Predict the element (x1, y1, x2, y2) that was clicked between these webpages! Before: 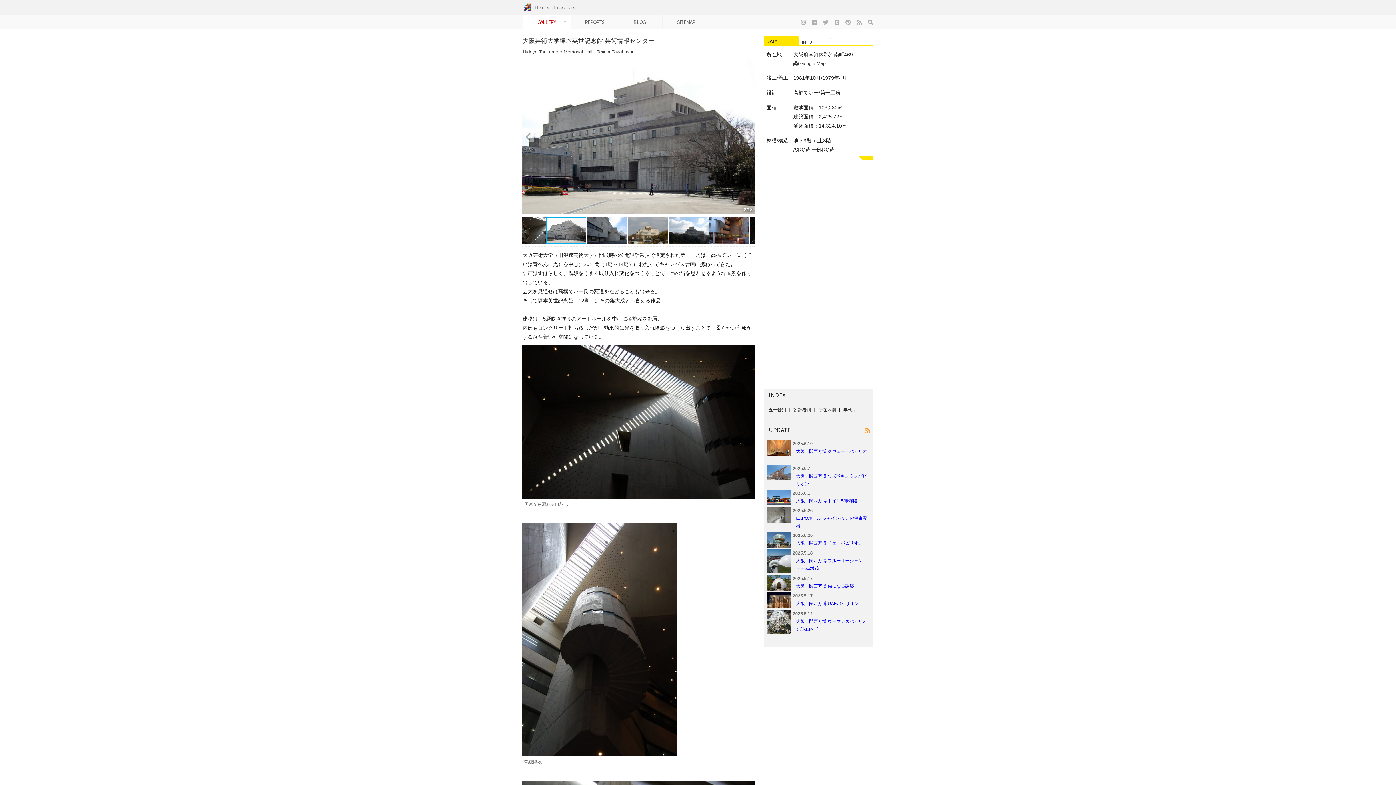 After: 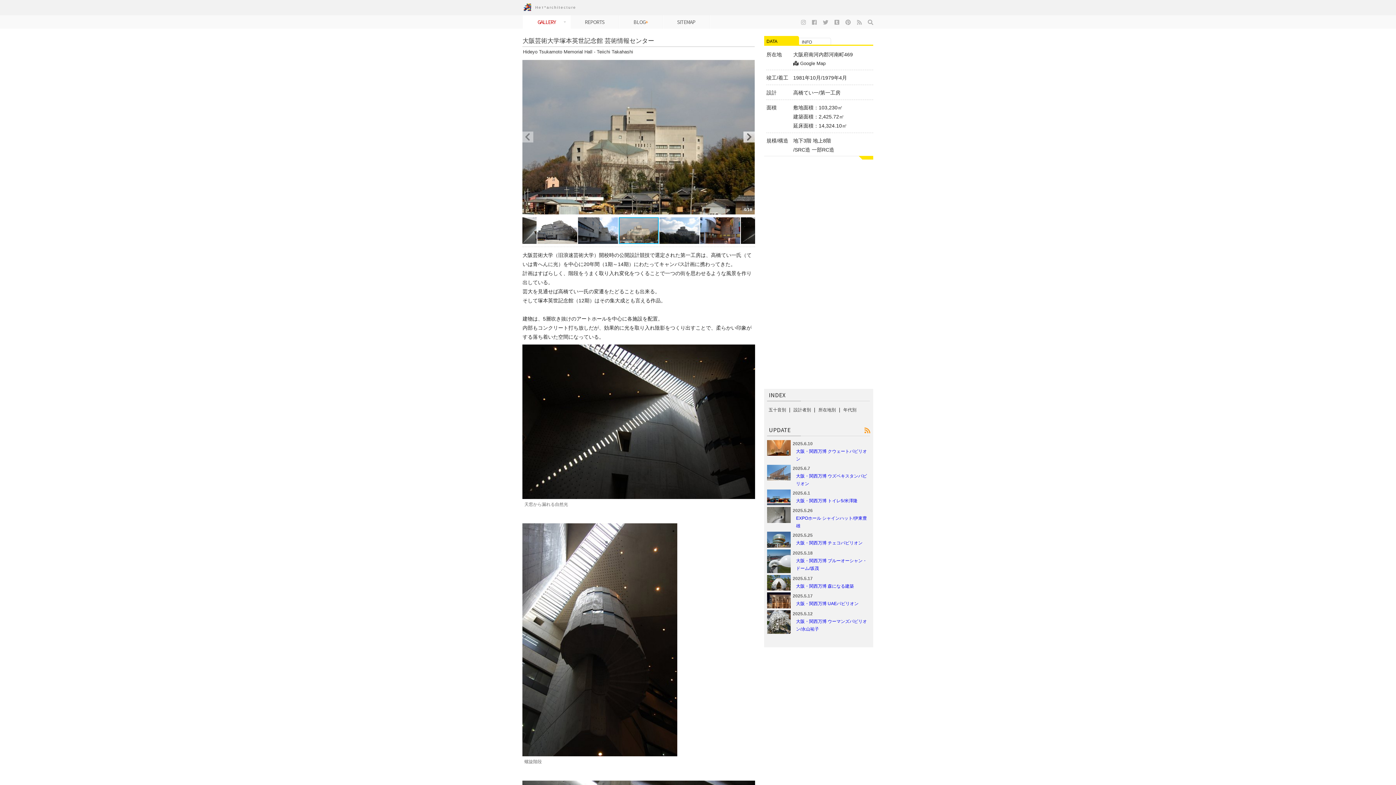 Action: bbox: (732, 60, 755, 214)